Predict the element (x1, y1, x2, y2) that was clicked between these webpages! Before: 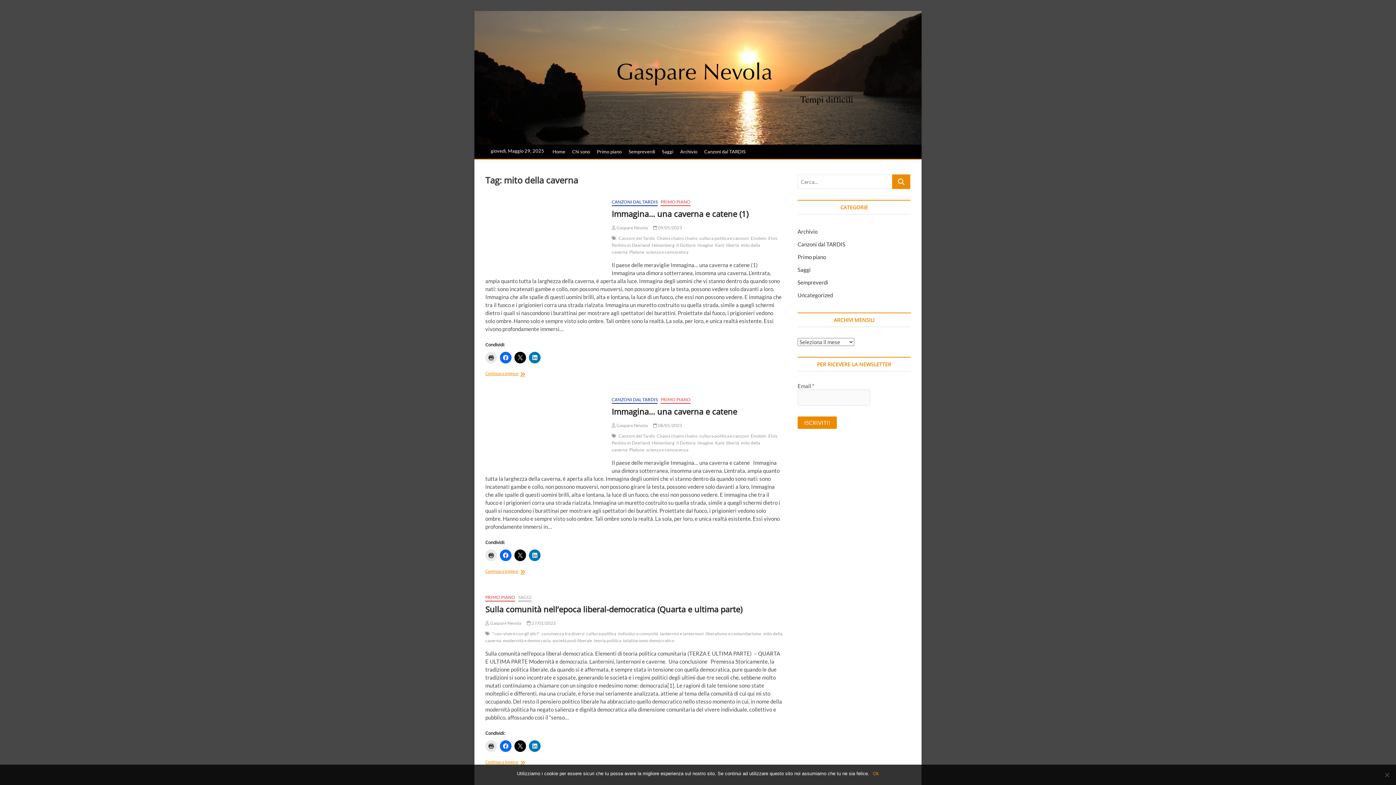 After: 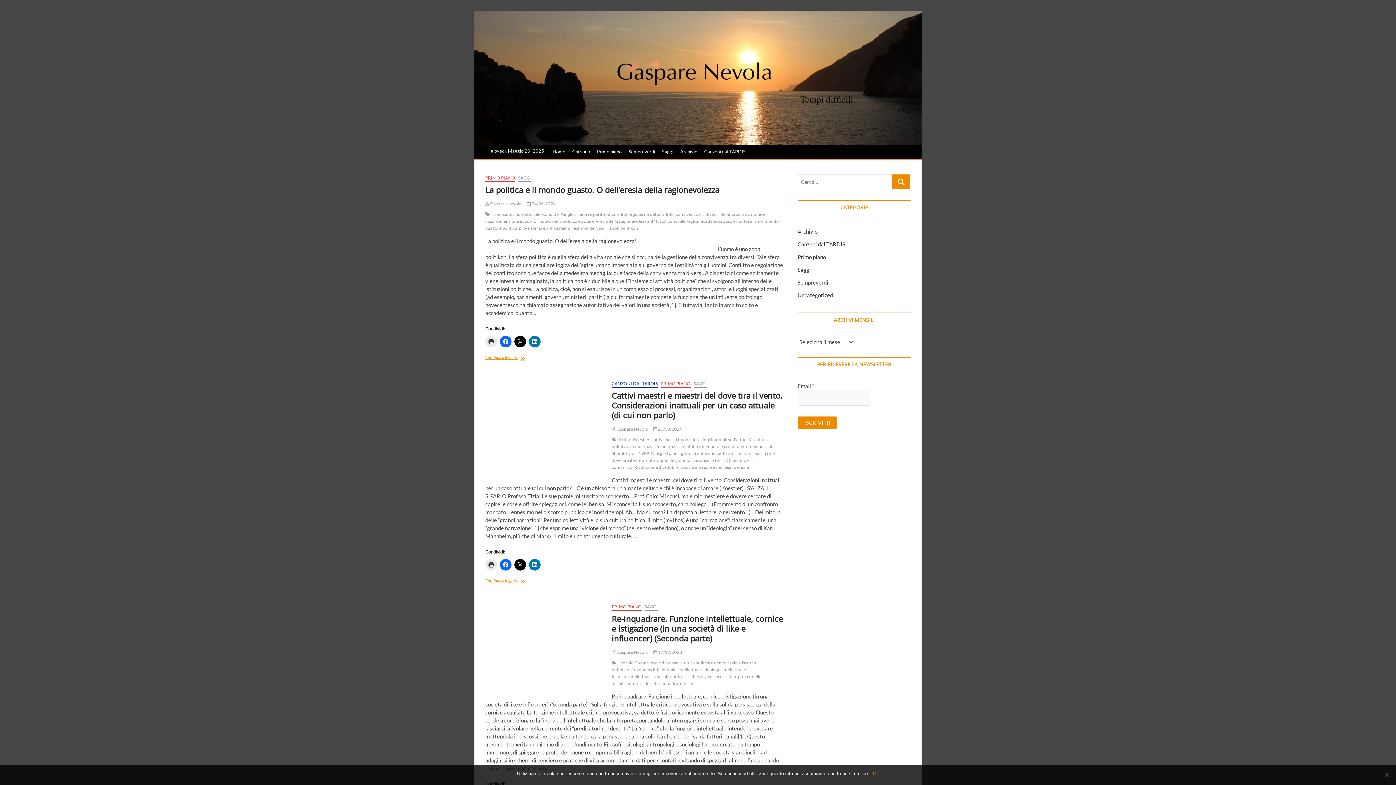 Action: bbox: (797, 266, 810, 273) label: Saggi